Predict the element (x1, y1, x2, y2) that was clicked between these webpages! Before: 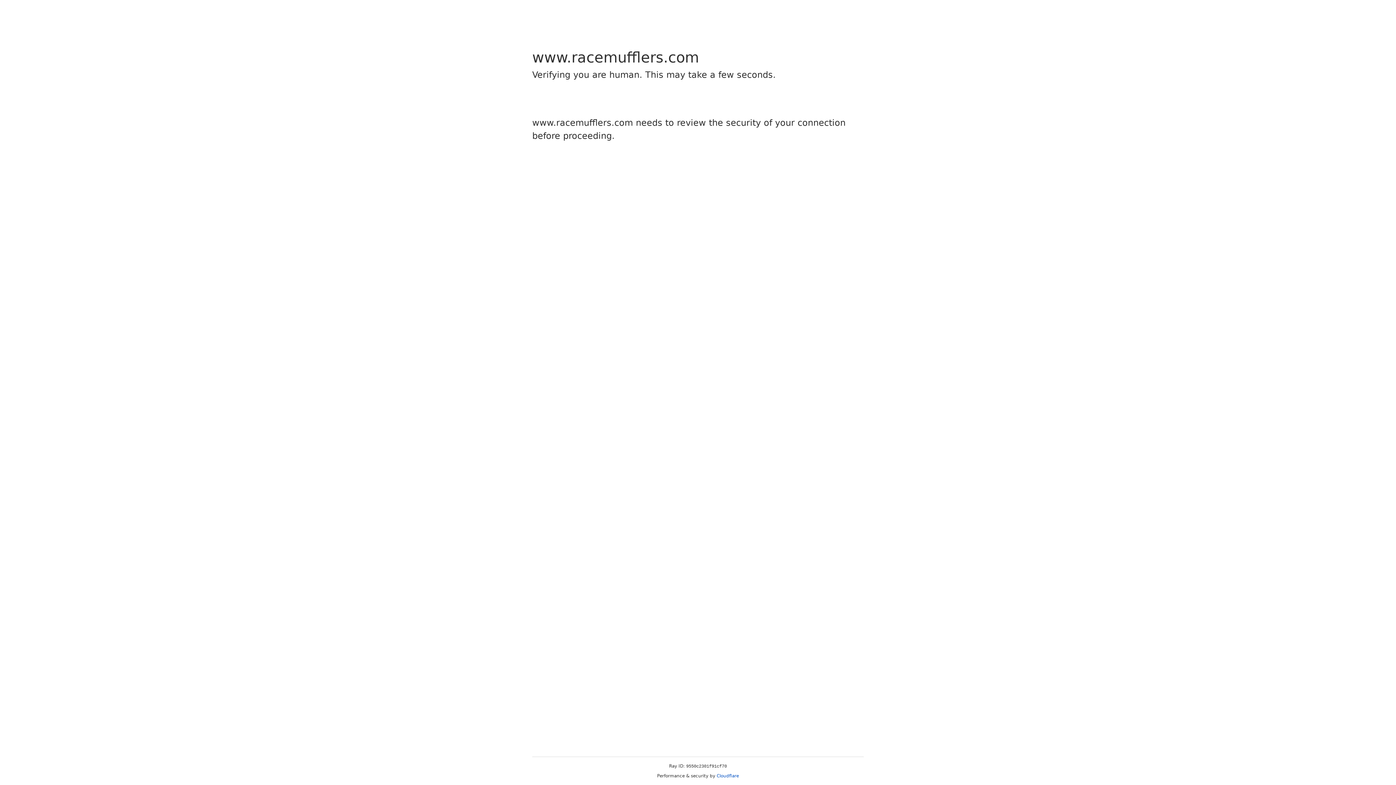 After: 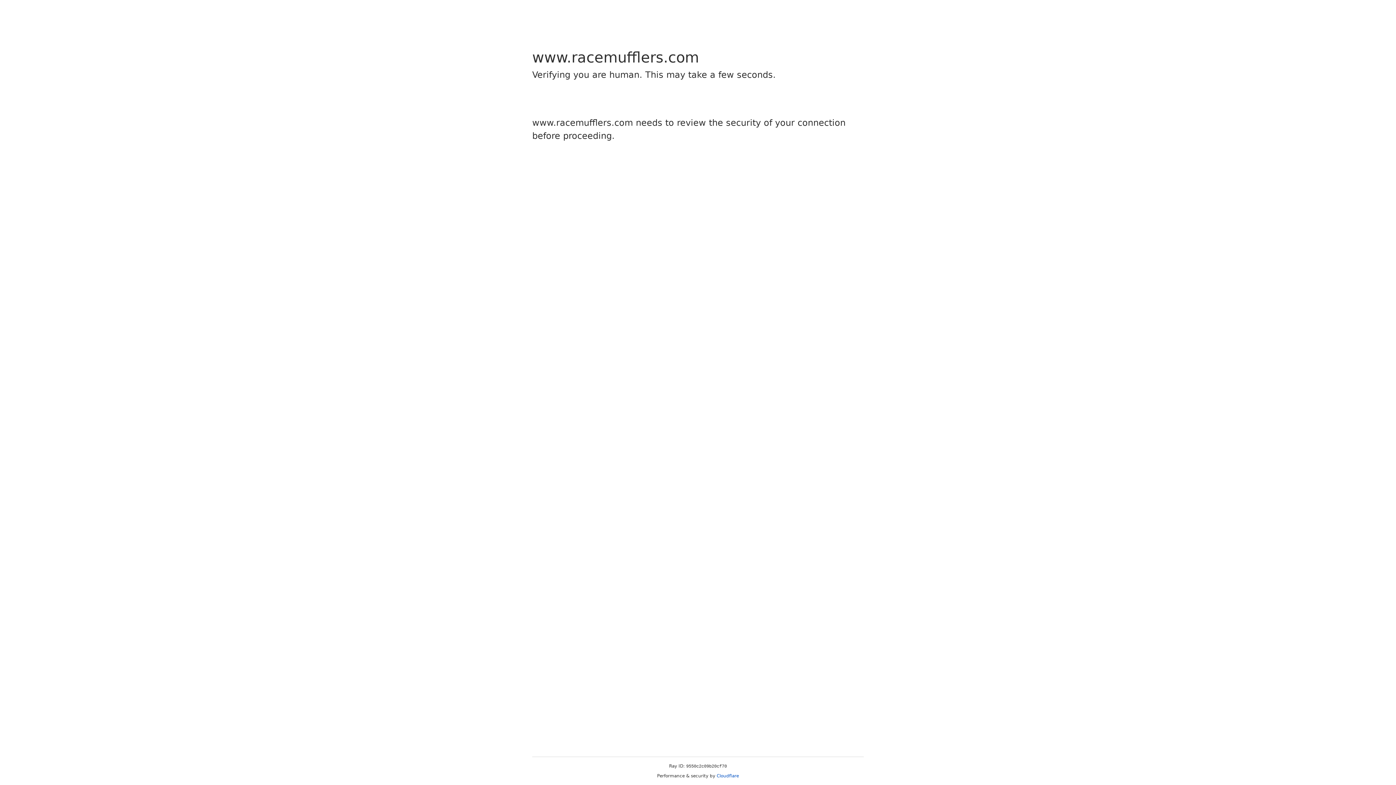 Action: bbox: (716, 773, 739, 778) label: Cloudflare